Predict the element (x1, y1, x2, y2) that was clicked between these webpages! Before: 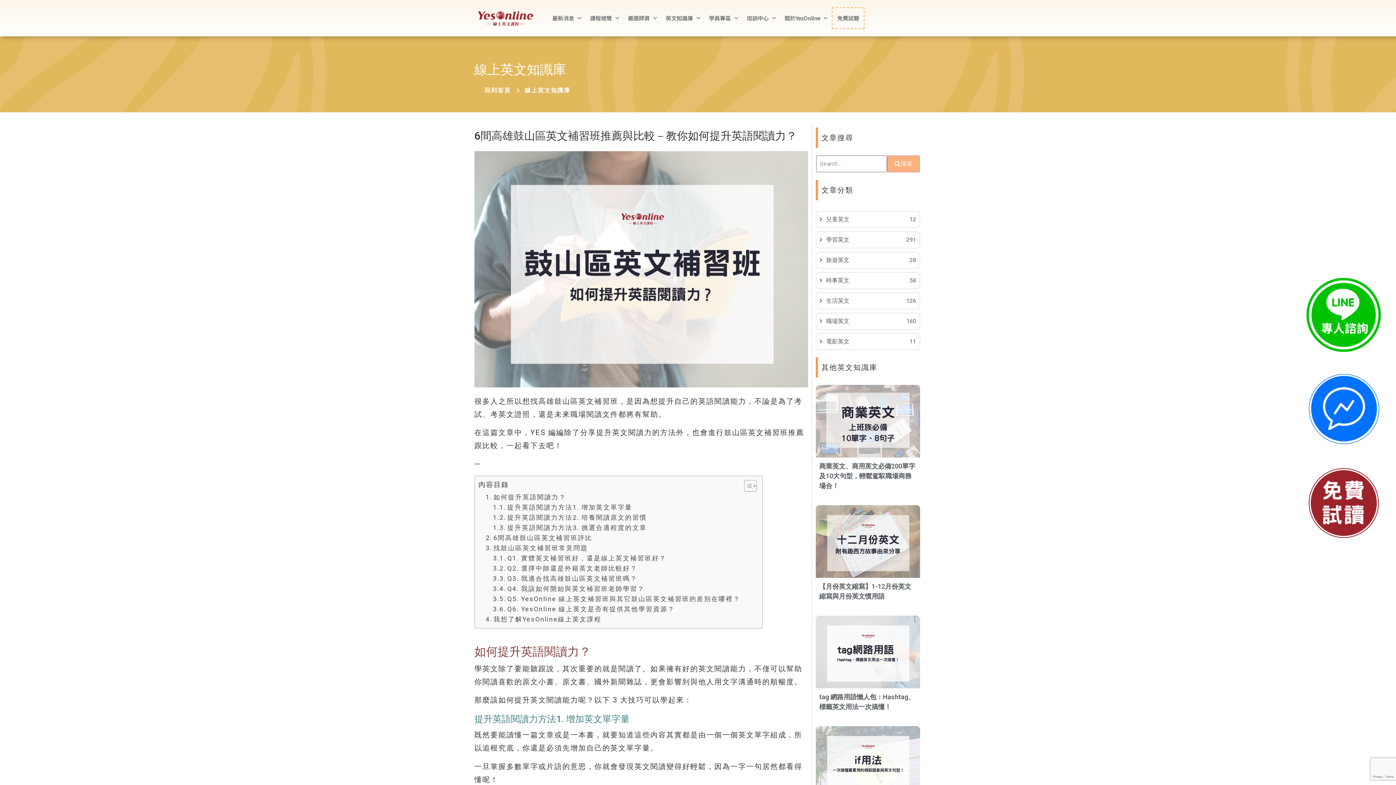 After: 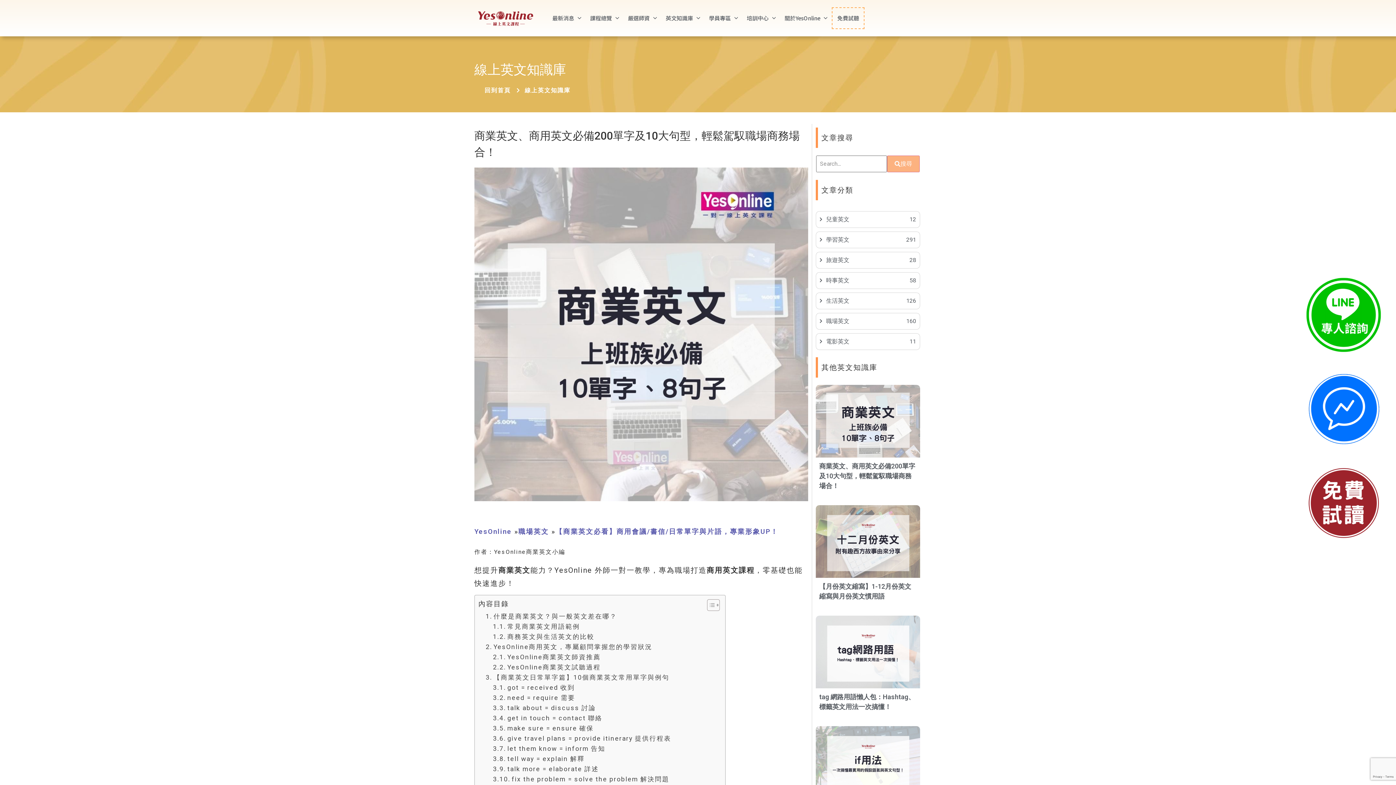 Action: bbox: (815, 385, 920, 457)